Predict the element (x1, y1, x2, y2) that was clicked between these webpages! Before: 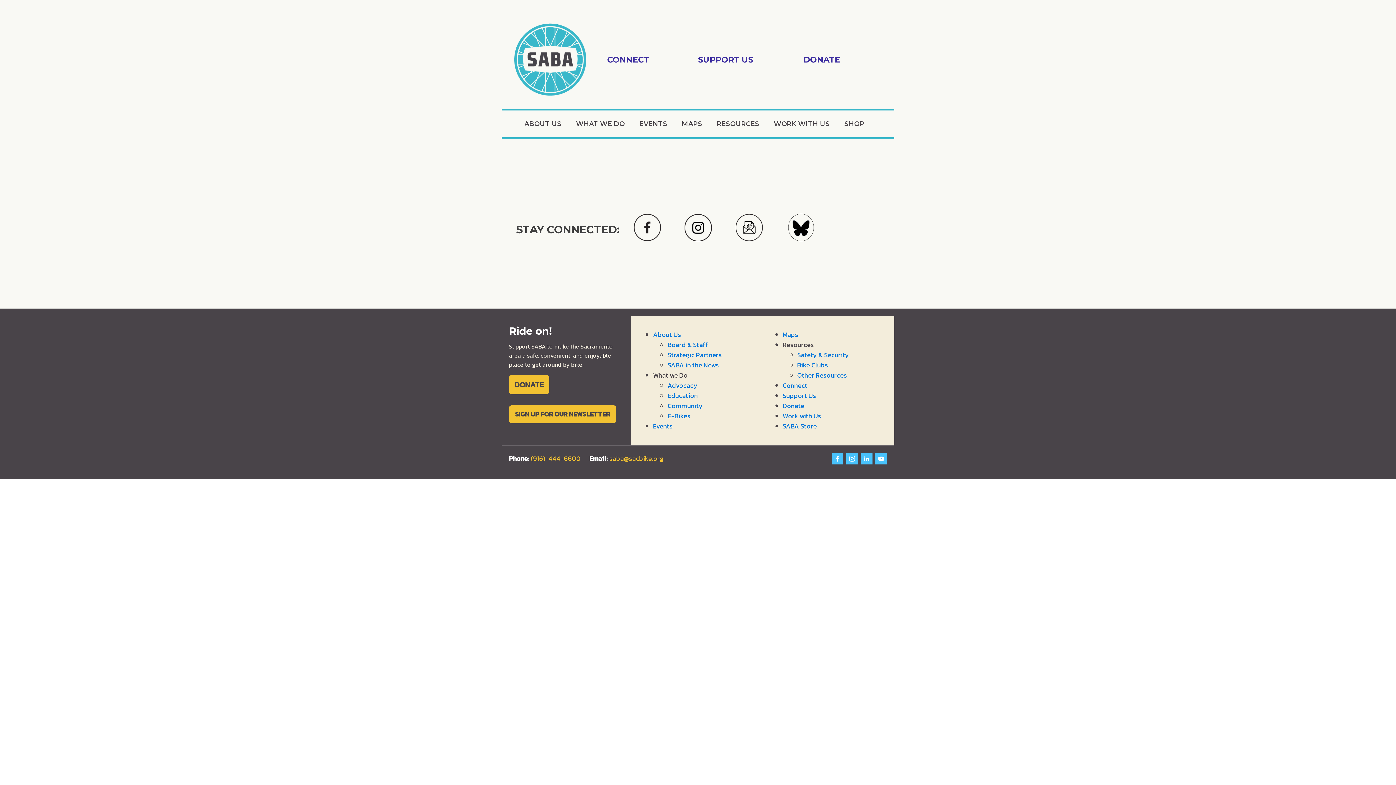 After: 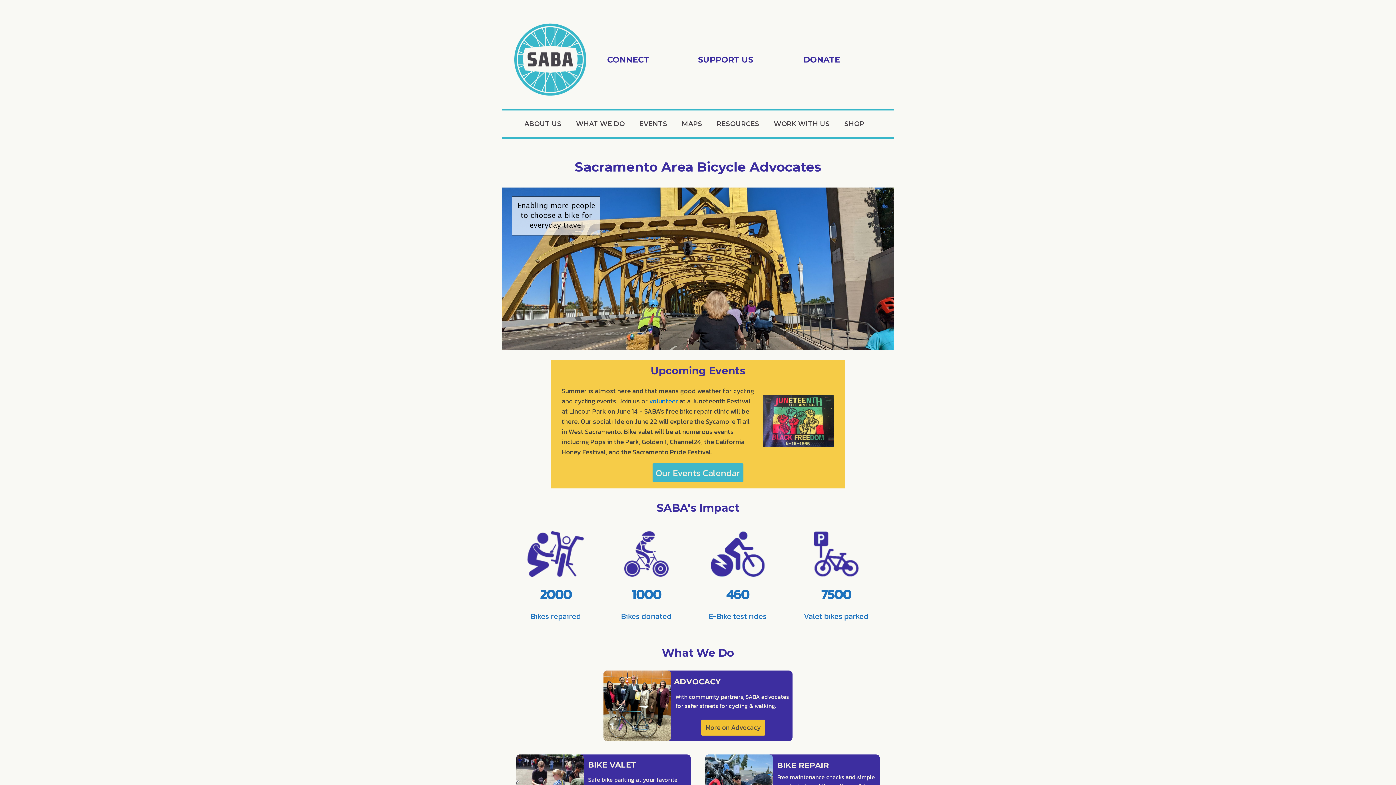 Action: bbox: (509, 17, 592, 101)